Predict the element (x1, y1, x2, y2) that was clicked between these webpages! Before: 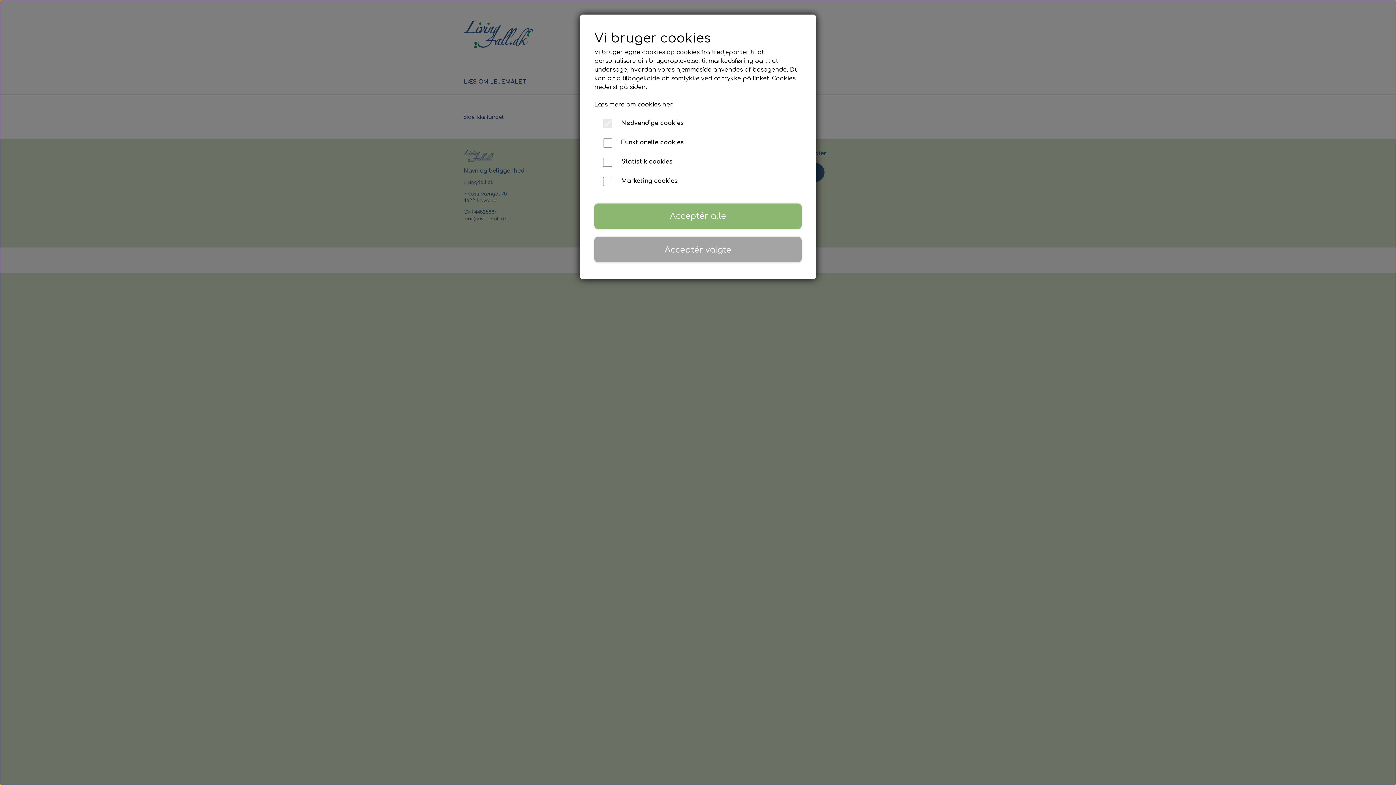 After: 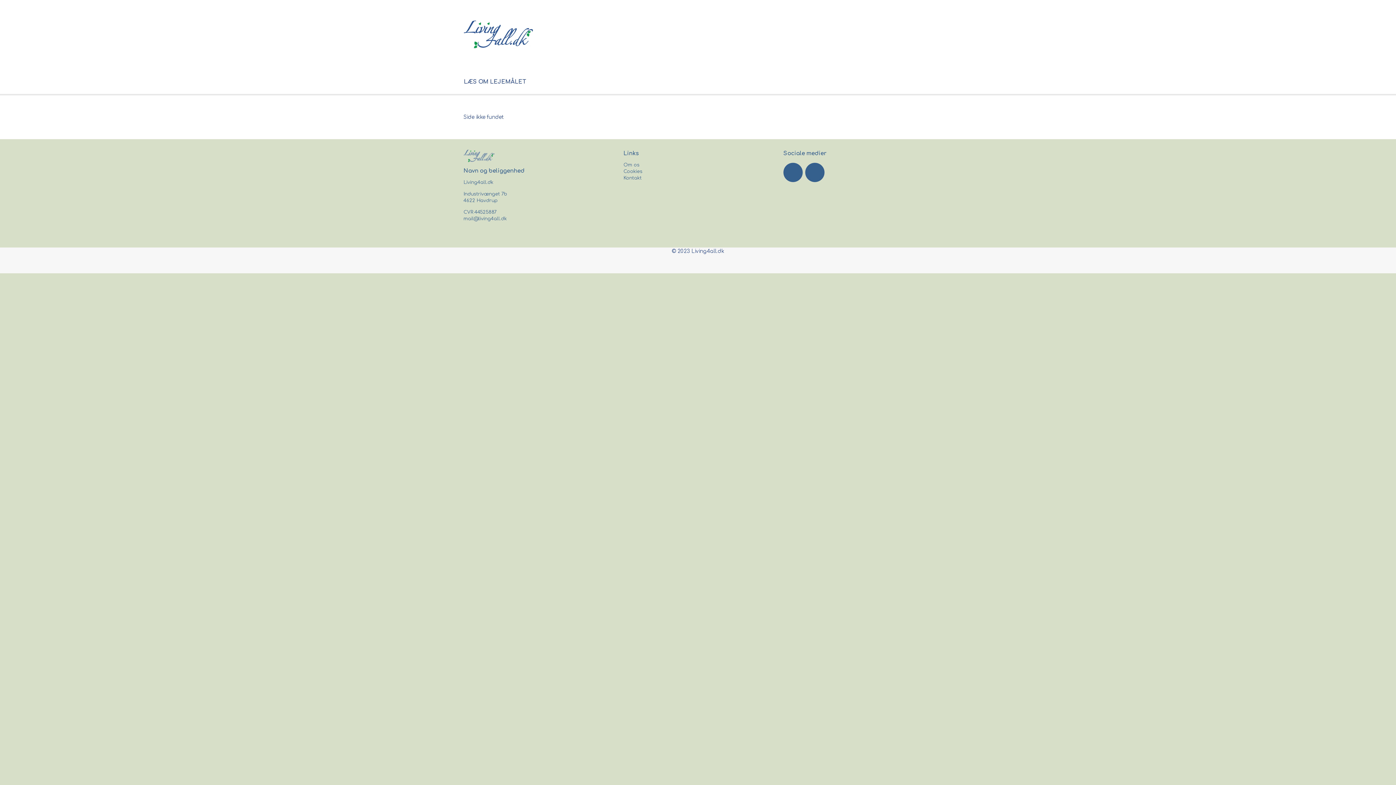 Action: bbox: (594, 237, 801, 262) label: Acceptér valgte